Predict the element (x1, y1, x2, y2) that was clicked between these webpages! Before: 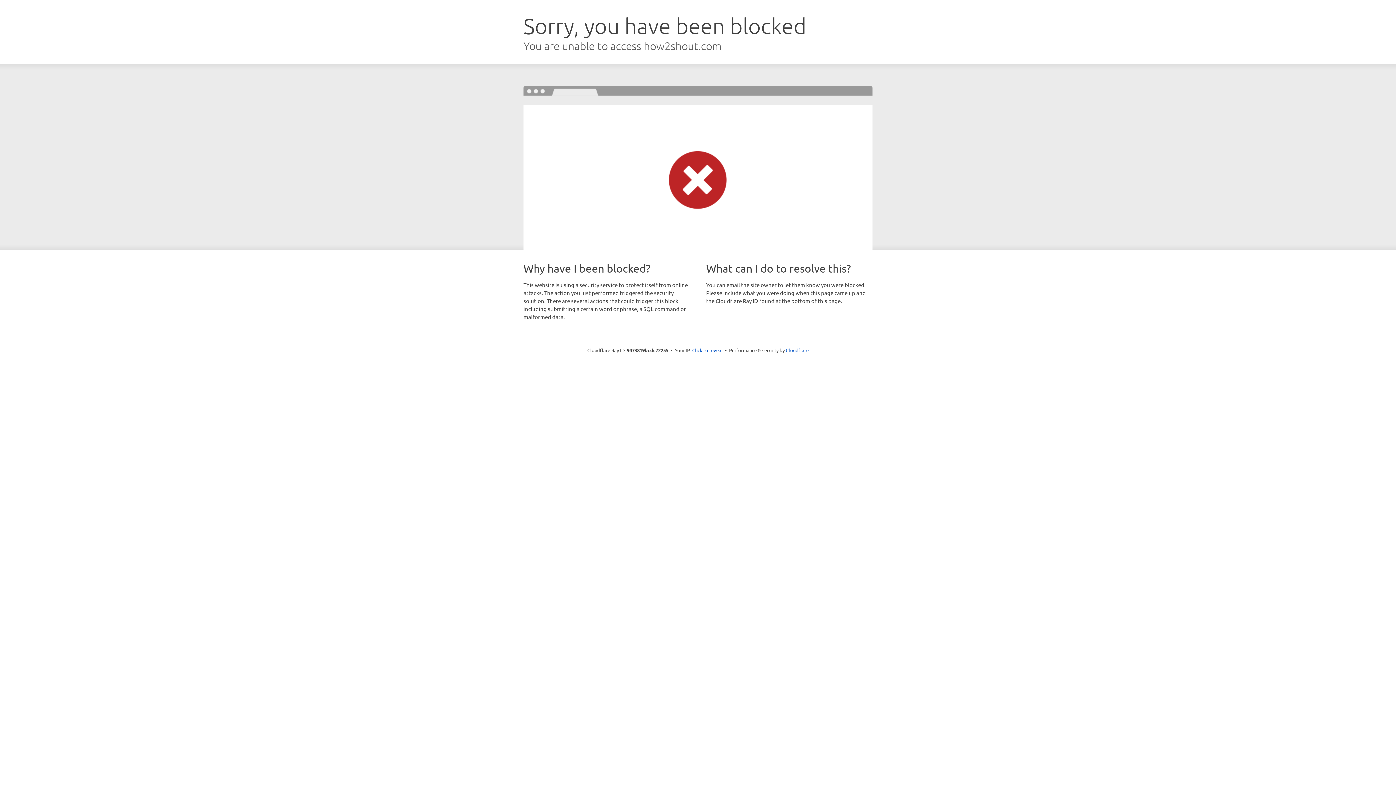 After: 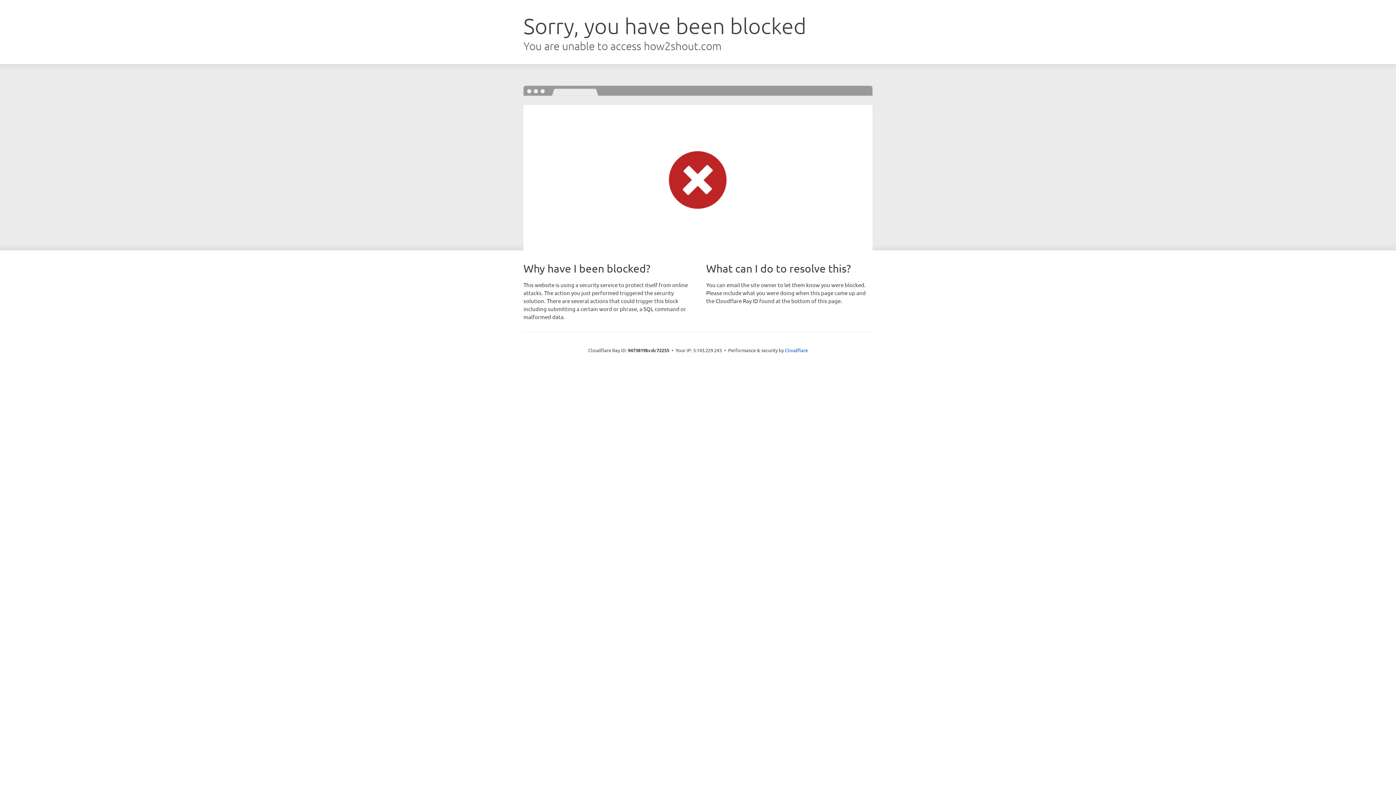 Action: bbox: (692, 346, 722, 353) label: Click to reveal